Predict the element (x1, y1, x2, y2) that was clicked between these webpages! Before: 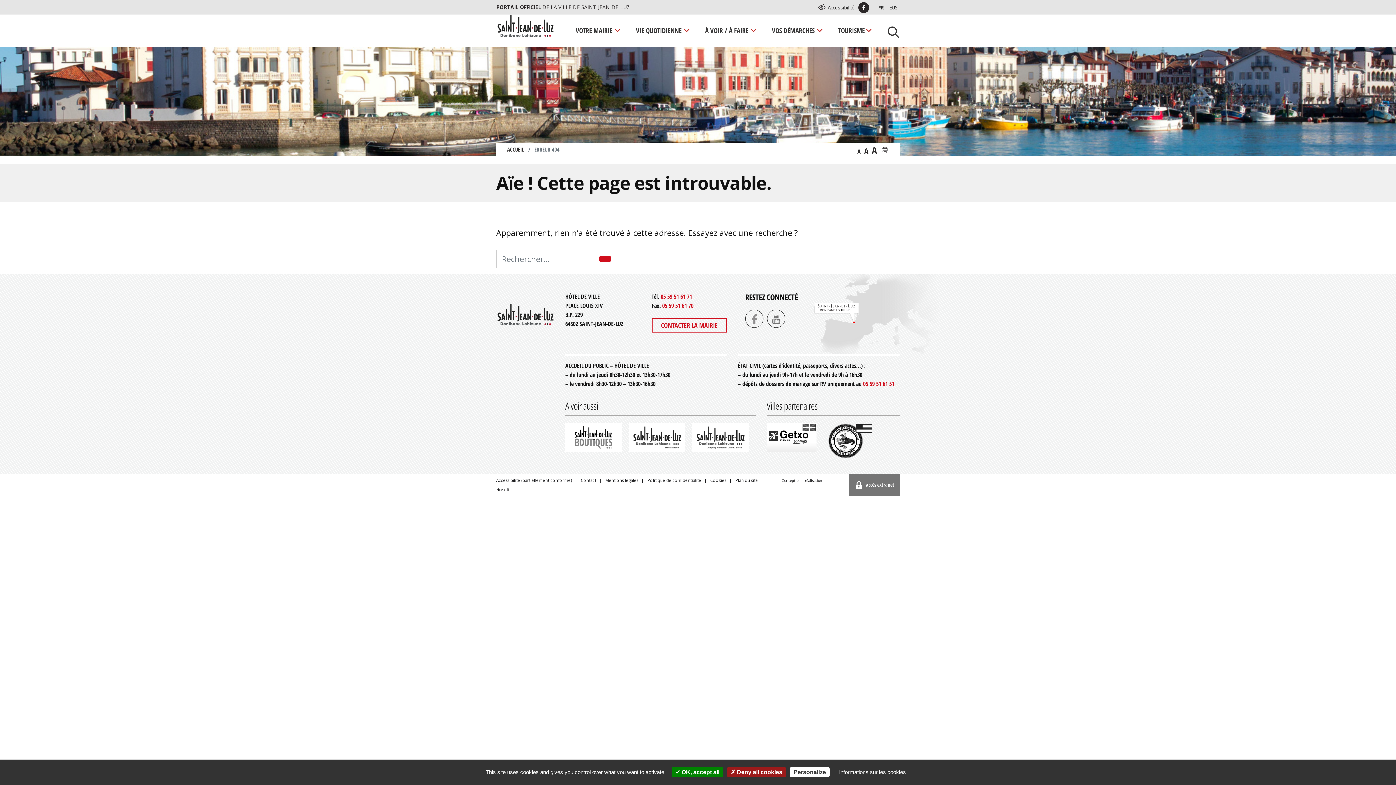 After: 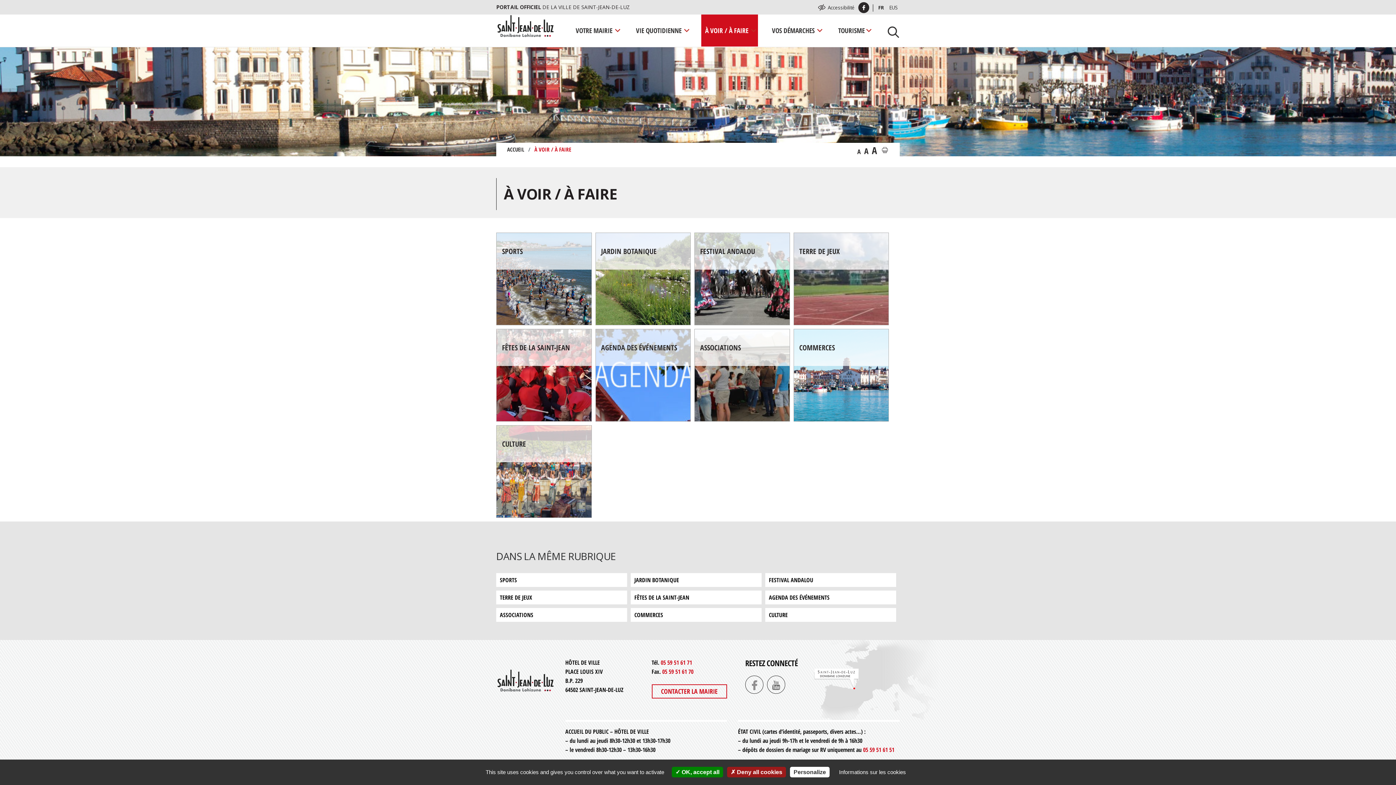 Action: bbox: (701, 14, 758, 46) label: À VOIR / À FAIRE